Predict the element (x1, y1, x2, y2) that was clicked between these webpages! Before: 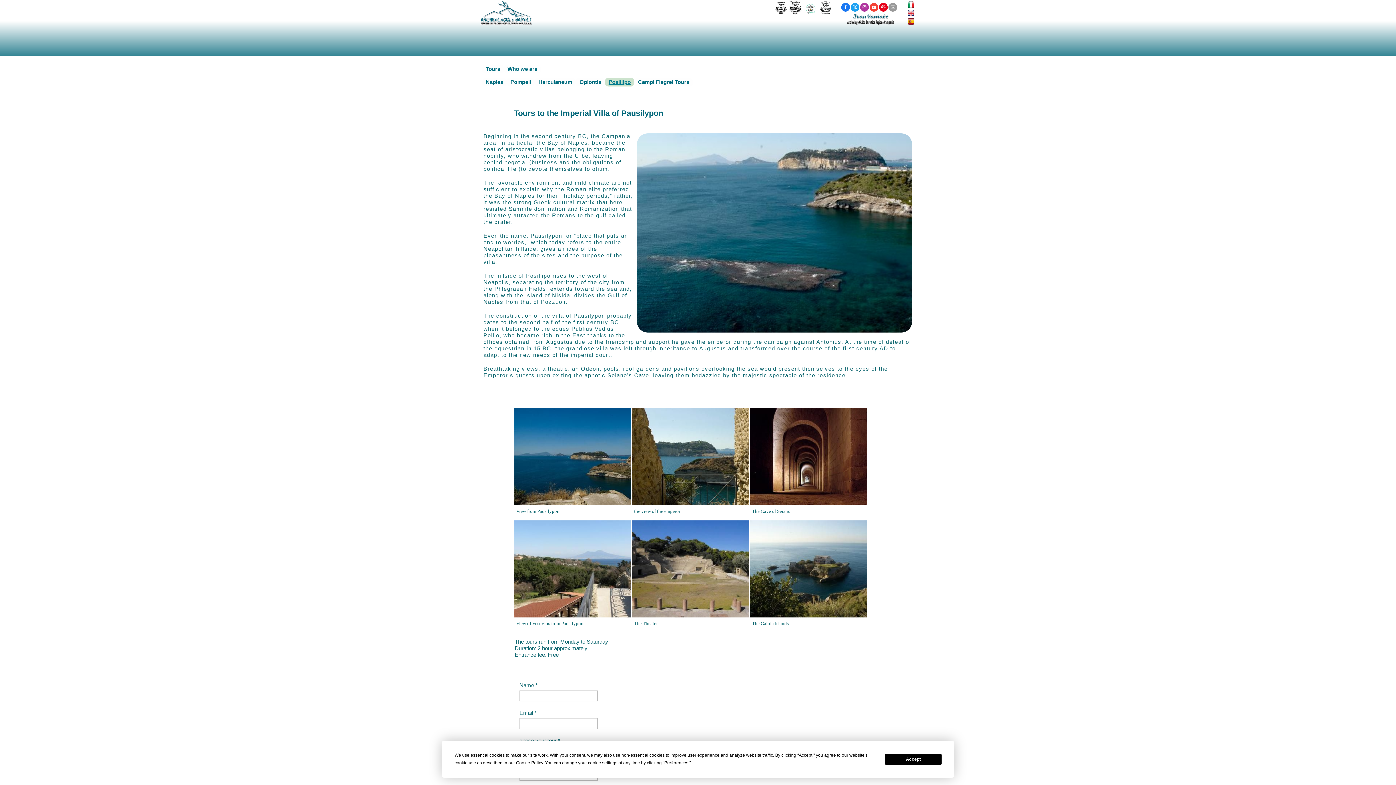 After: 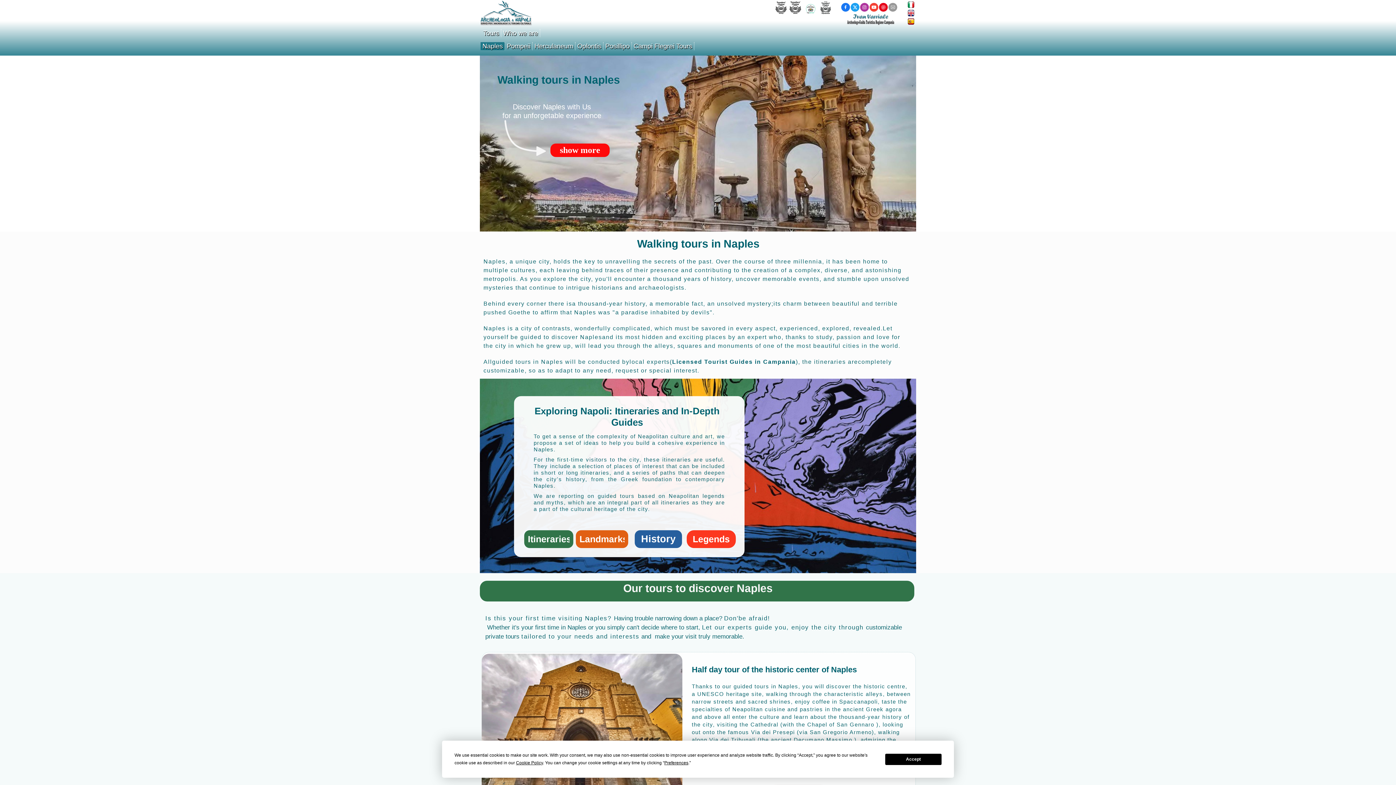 Action: bbox: (482, 77, 506, 86) label: Naples